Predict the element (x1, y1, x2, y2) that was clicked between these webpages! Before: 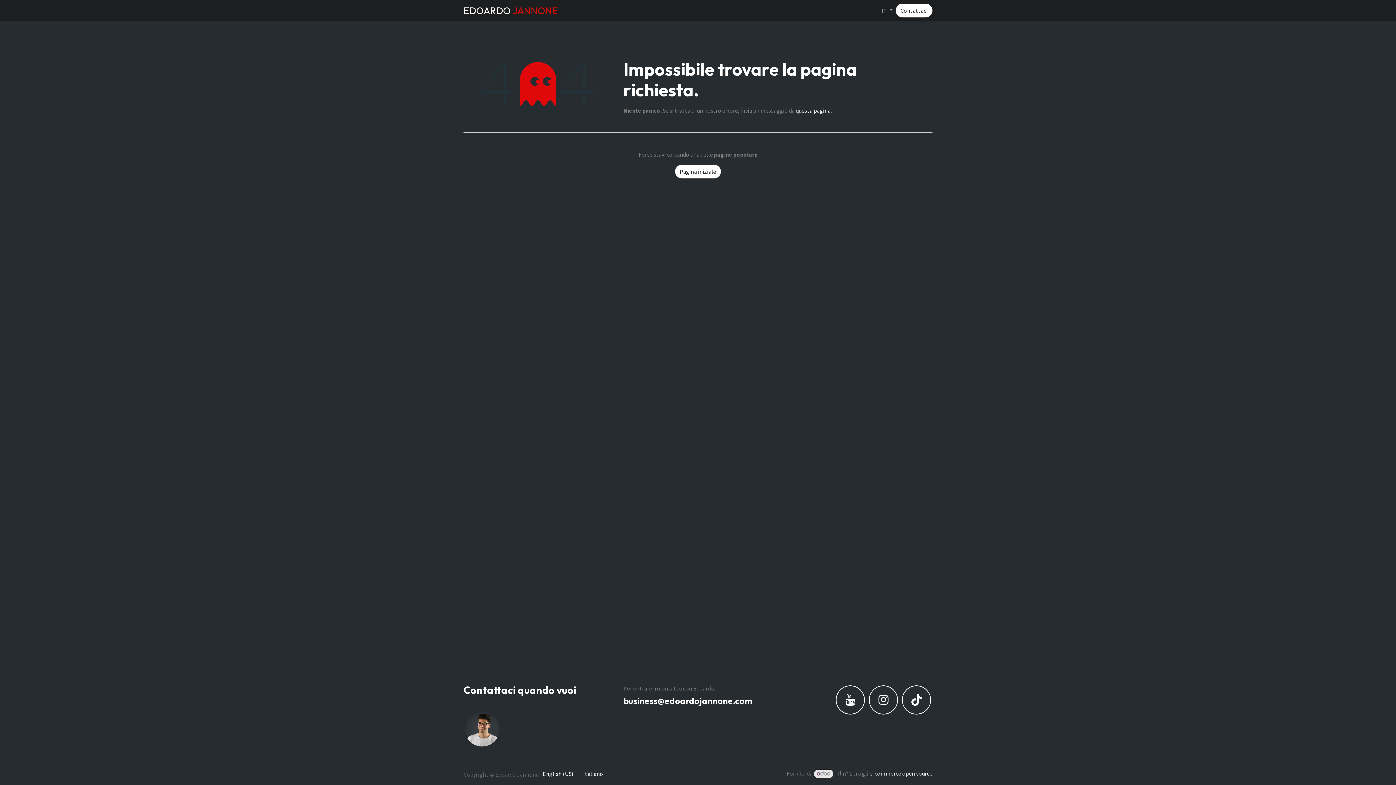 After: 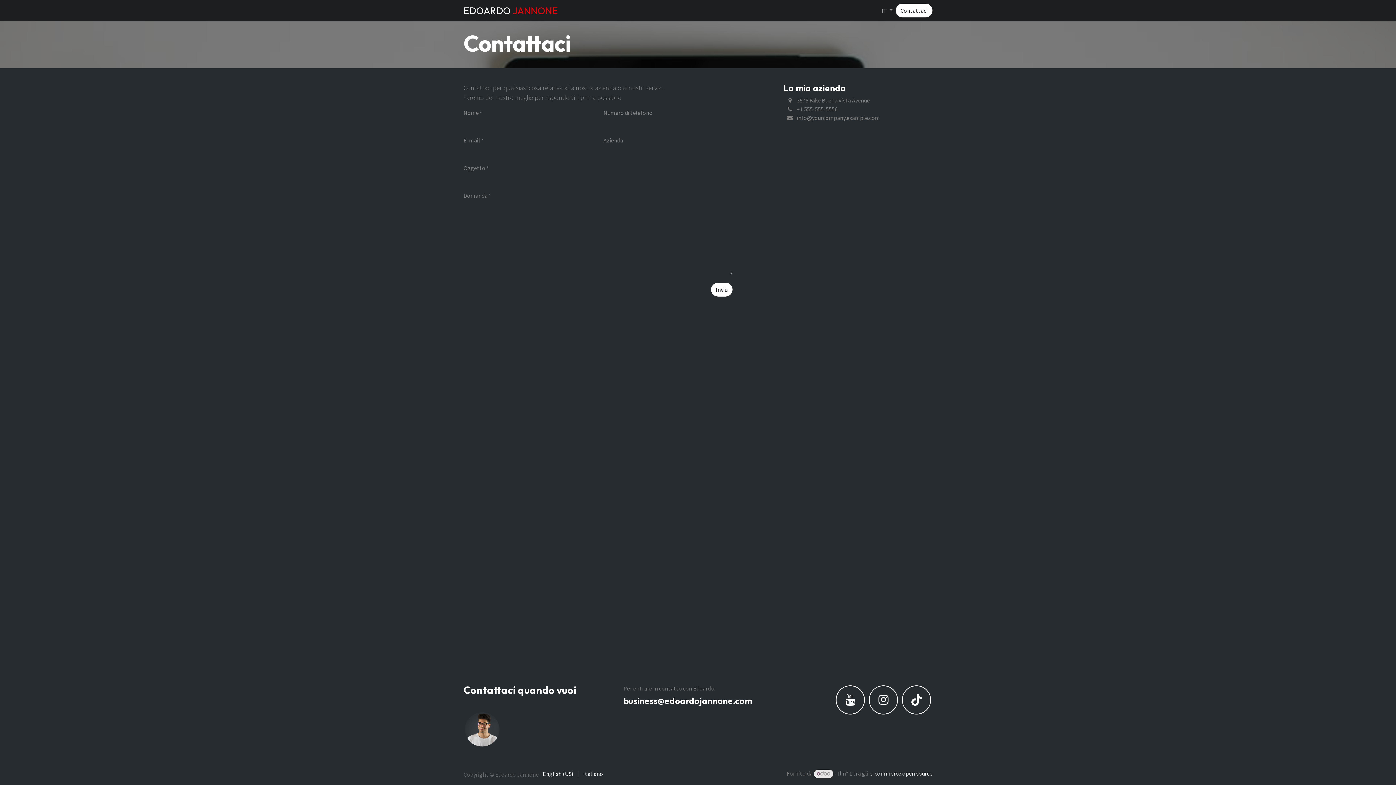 Action: label: Contattaci bbox: (896, 3, 932, 17)